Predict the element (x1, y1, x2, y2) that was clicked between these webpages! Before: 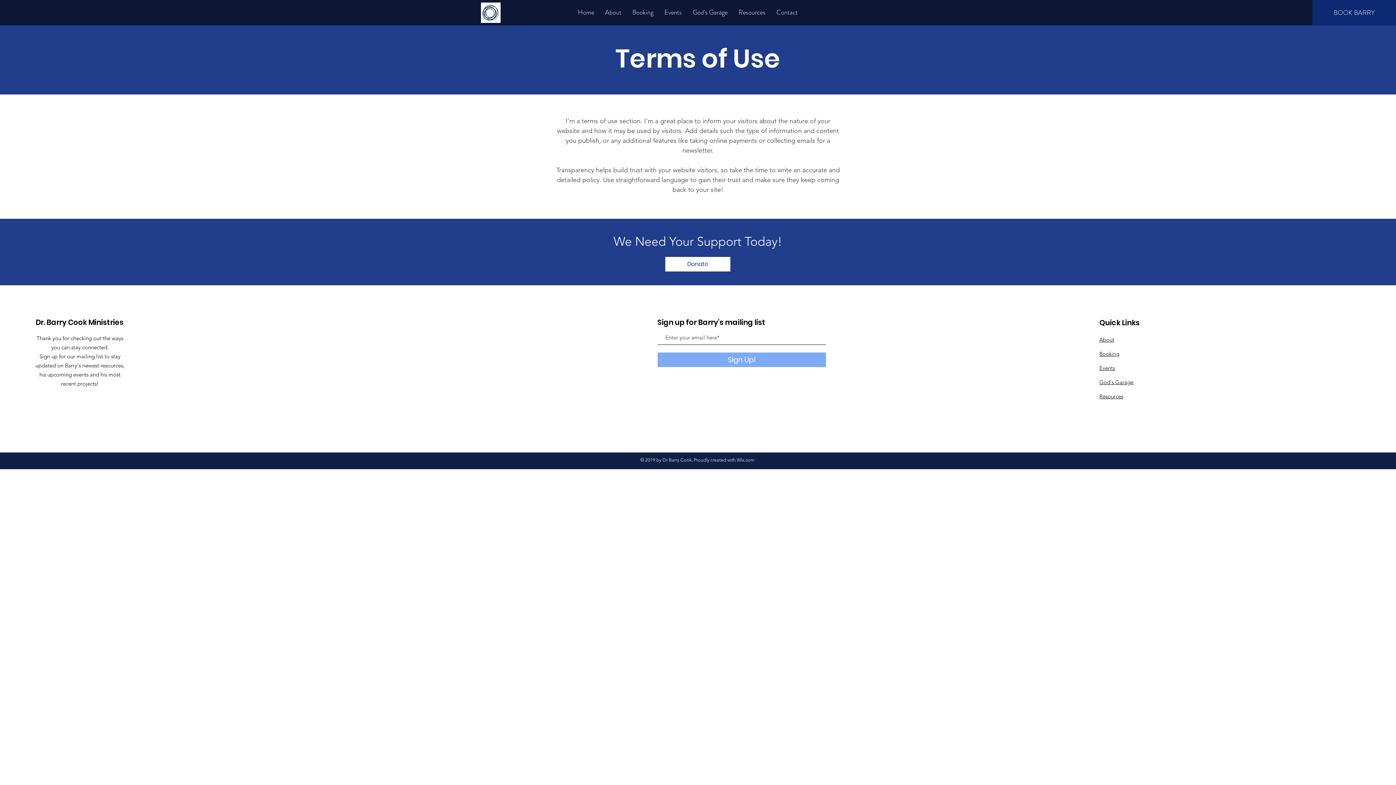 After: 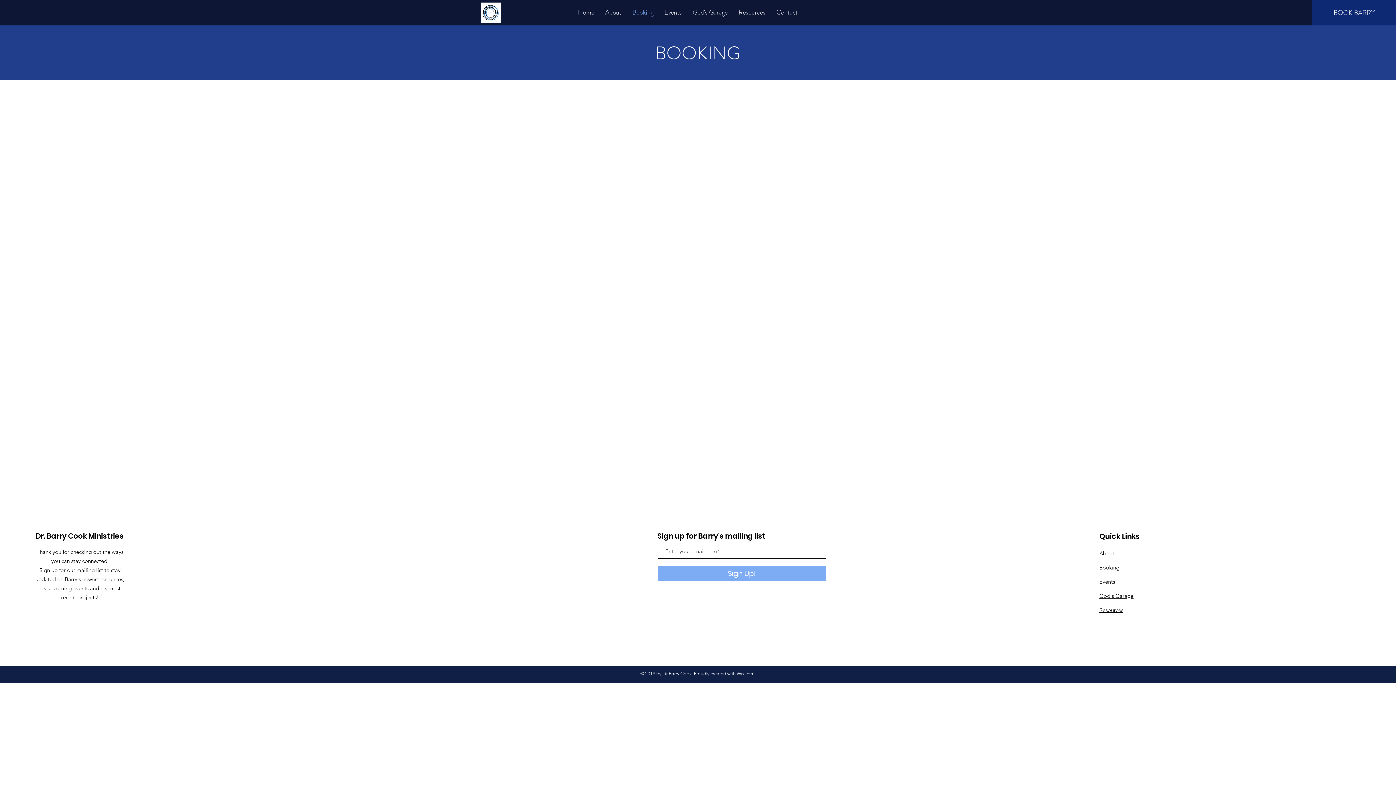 Action: label: Booking bbox: (1099, 350, 1119, 357)